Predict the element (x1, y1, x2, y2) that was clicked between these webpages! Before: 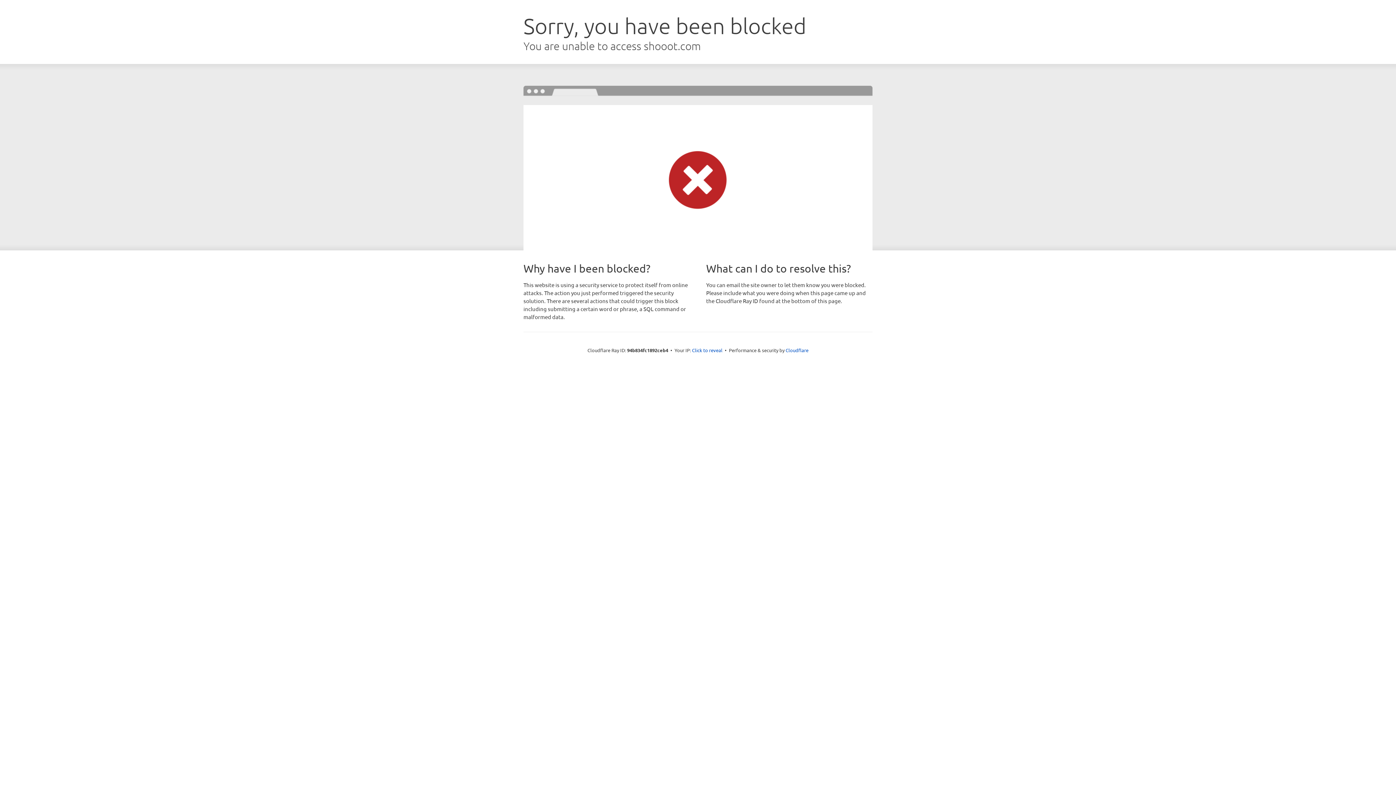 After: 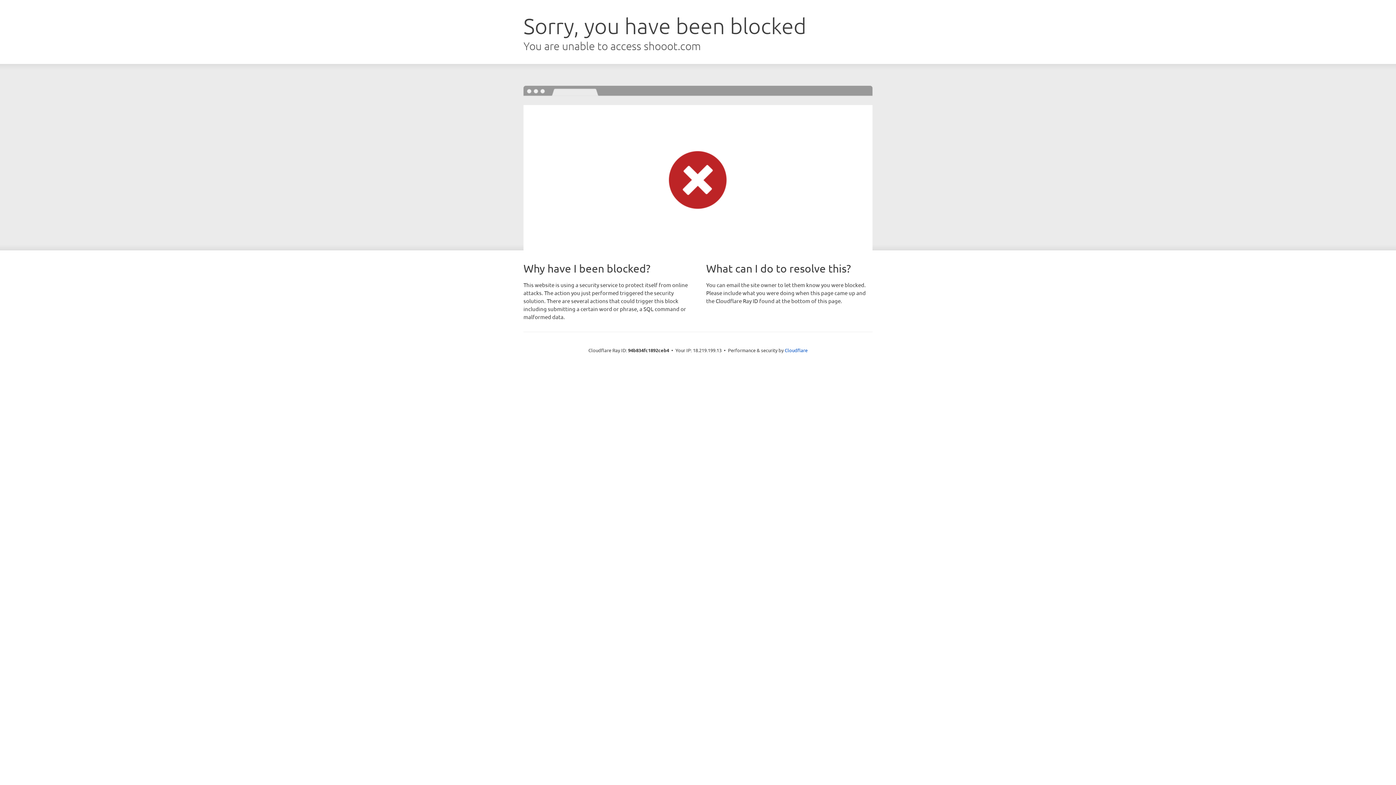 Action: label: Click to reveal bbox: (692, 346, 722, 353)